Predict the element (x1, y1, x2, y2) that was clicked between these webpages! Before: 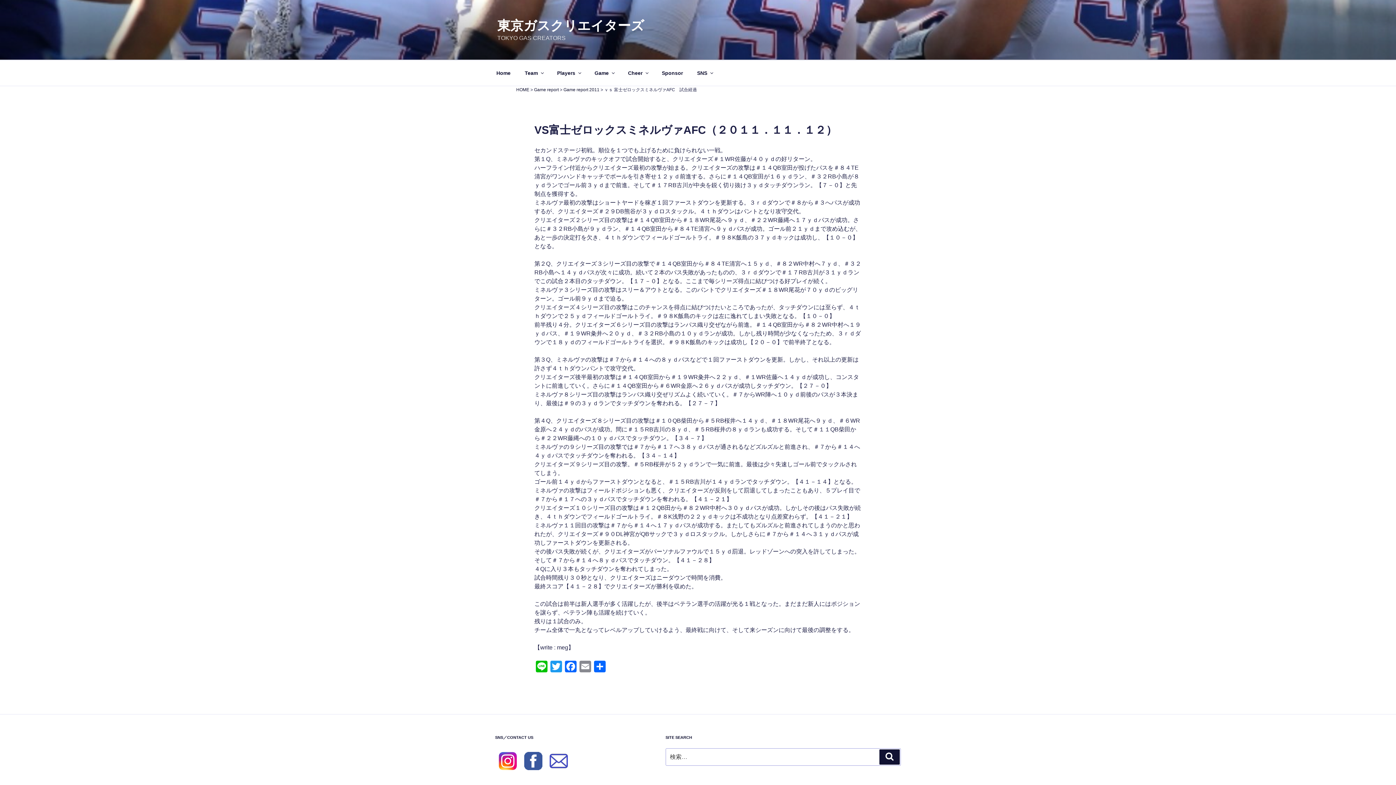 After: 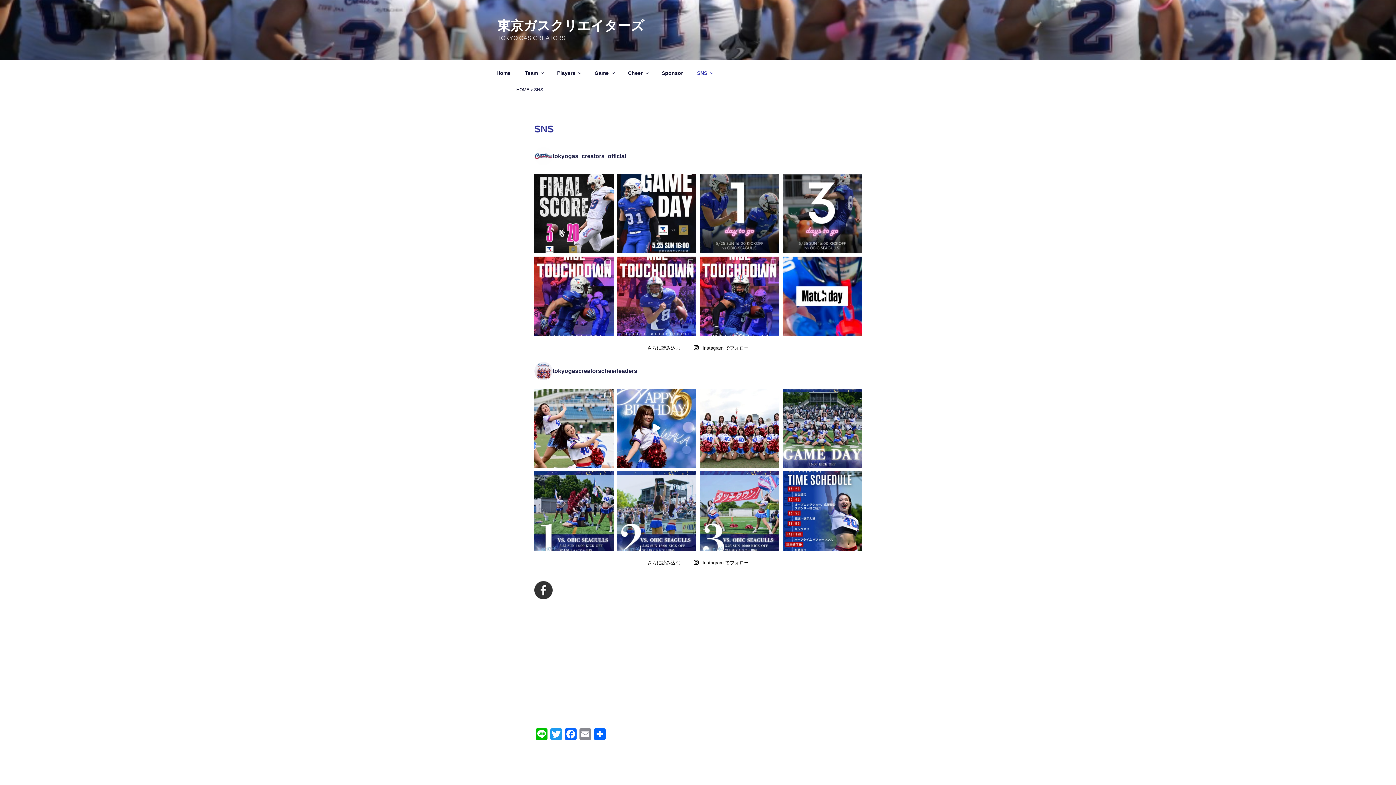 Action: bbox: (690, 64, 718, 82) label: SNS